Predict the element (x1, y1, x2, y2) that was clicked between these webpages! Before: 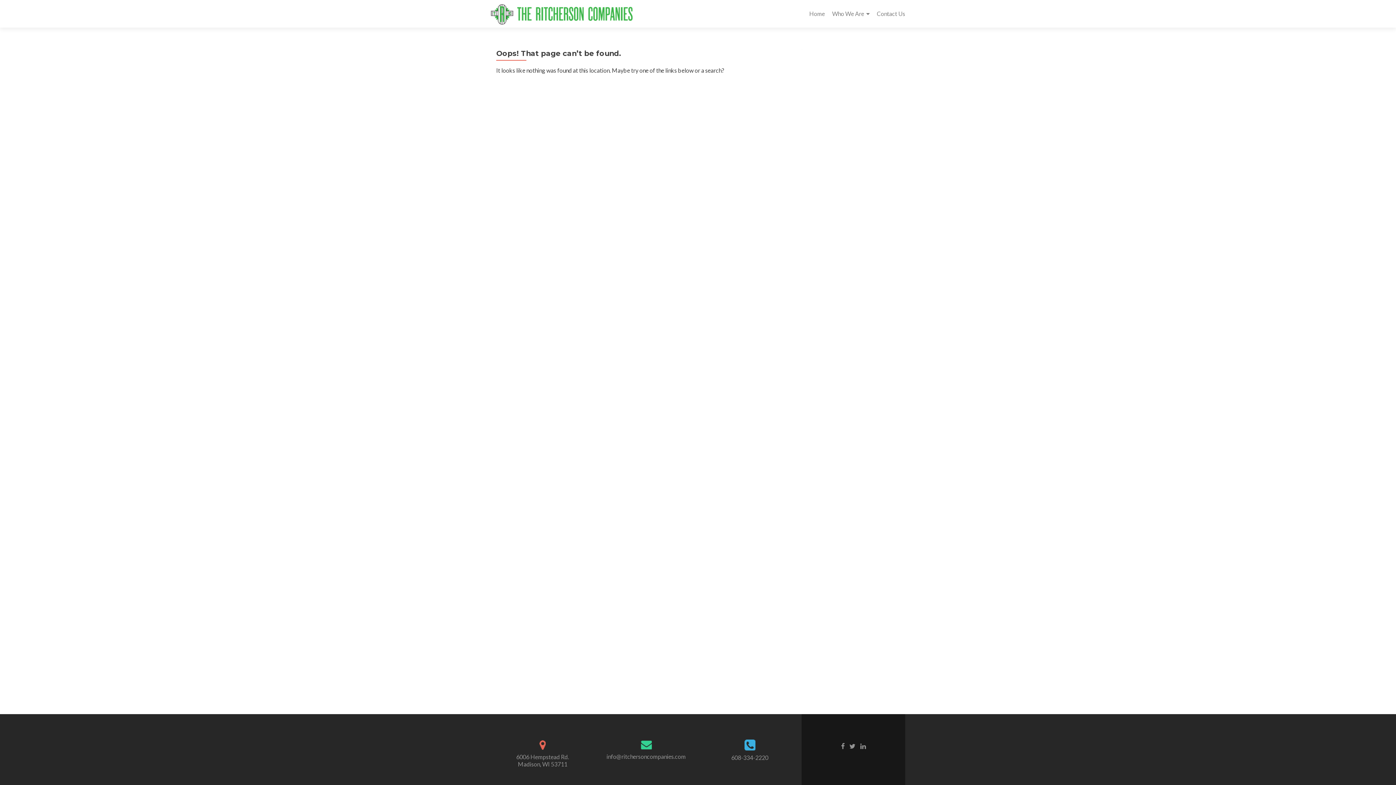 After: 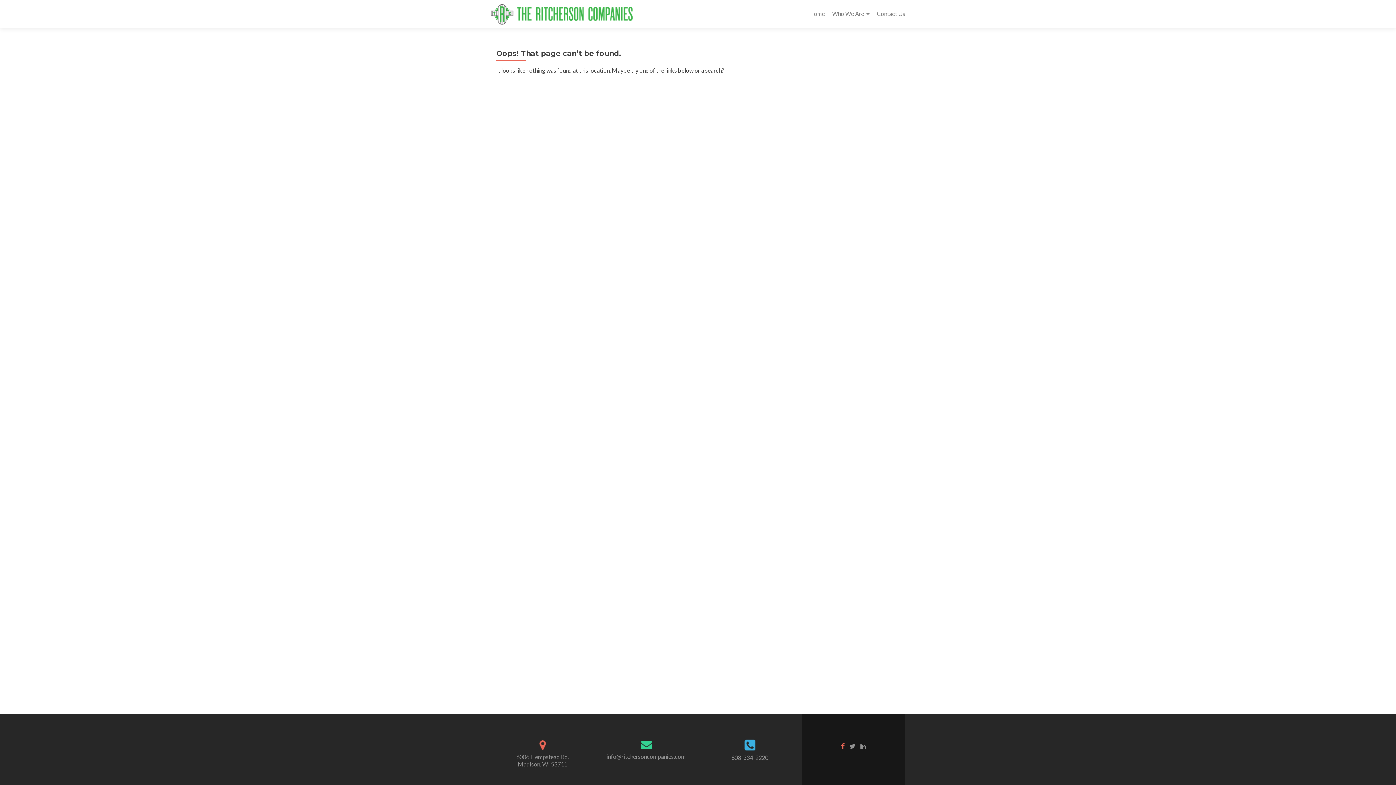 Action: bbox: (841, 742, 844, 750)